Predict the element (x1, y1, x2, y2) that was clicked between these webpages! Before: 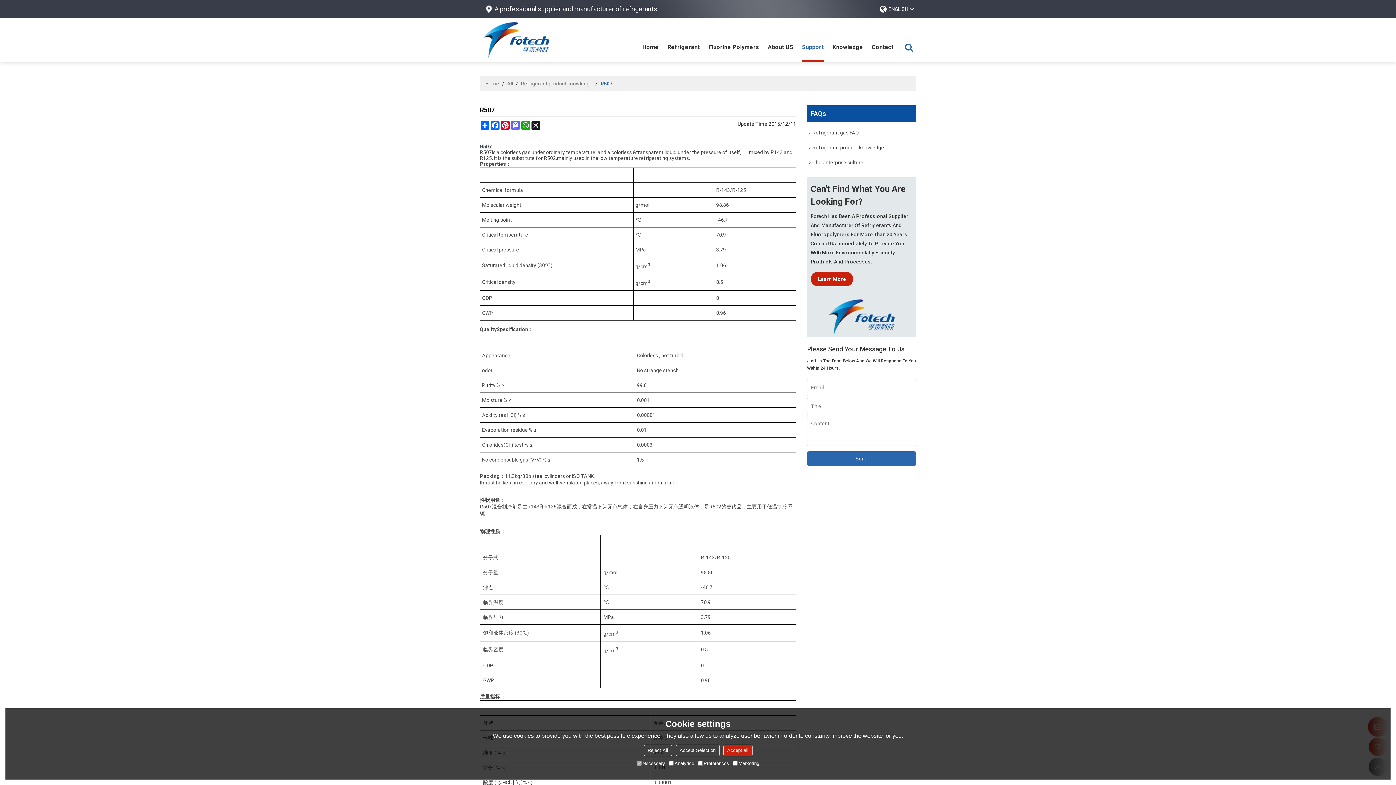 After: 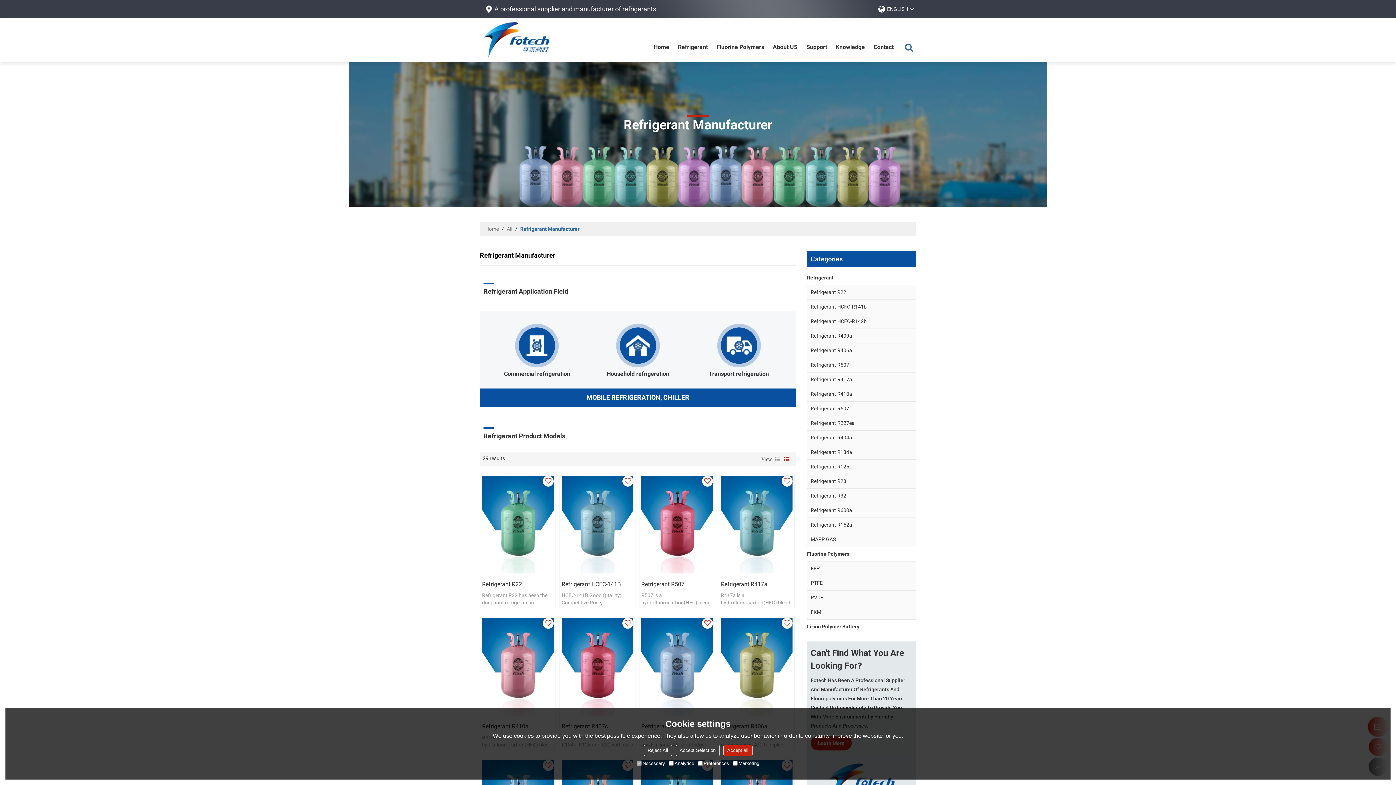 Action: bbox: (667, 40, 700, 61) label: Refrigerant